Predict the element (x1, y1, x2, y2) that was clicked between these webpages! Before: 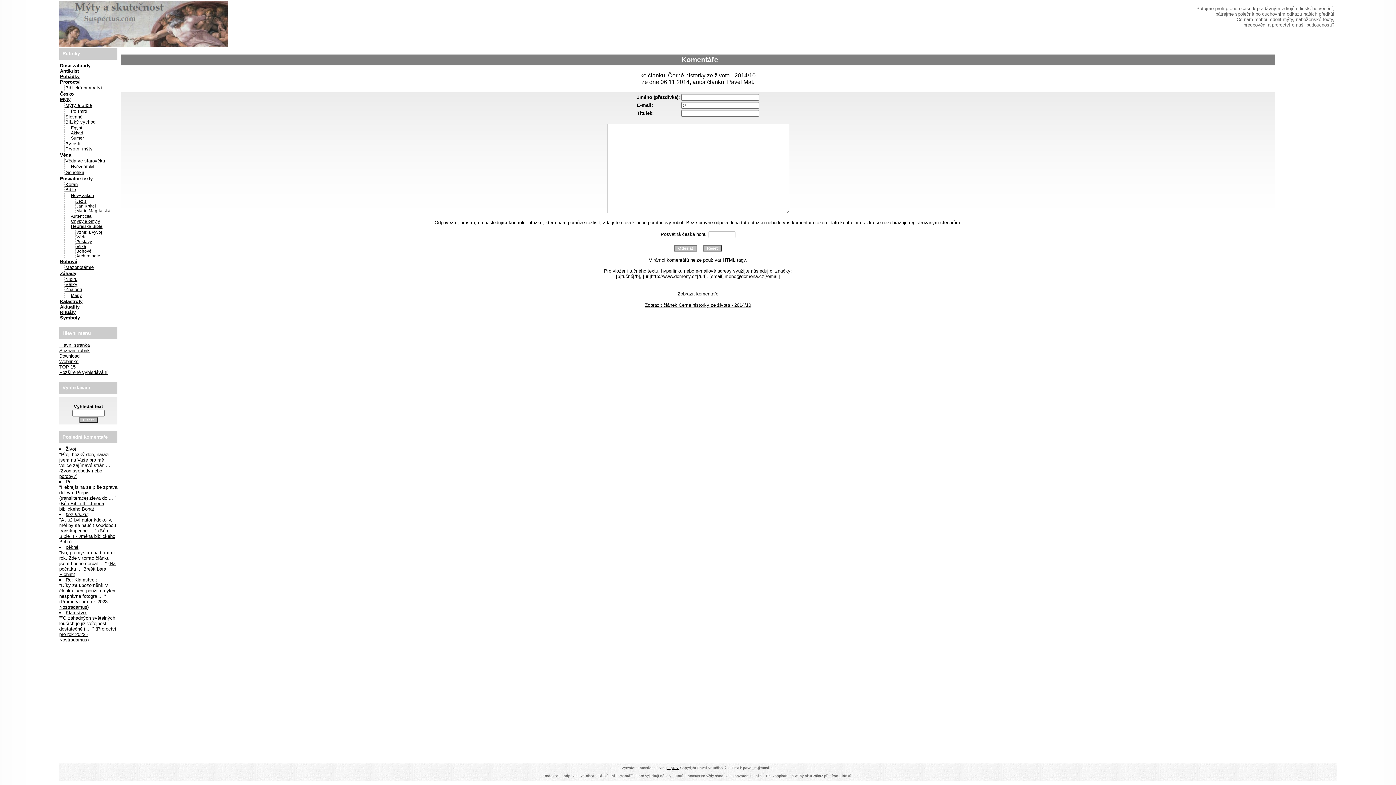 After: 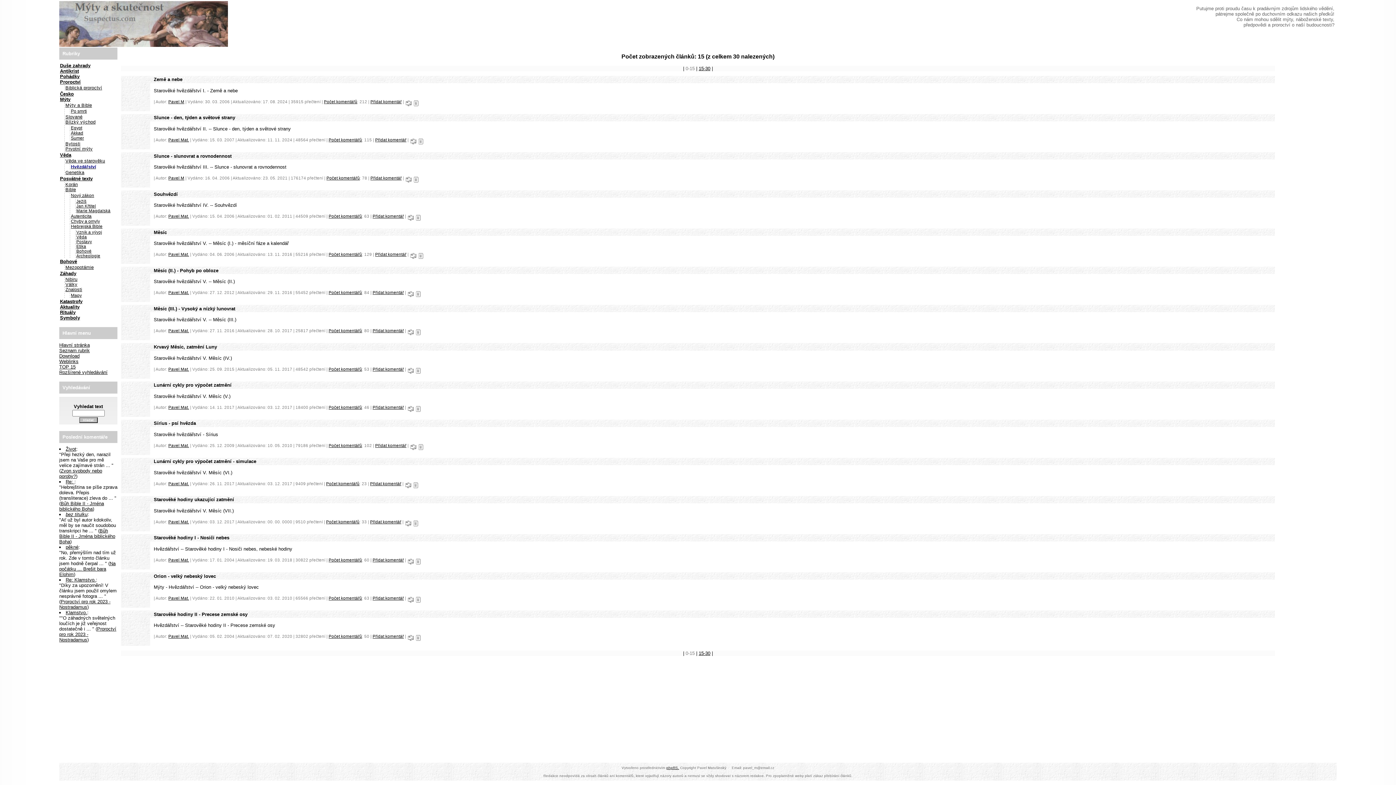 Action: label: Hvězdářství bbox: (70, 164, 94, 169)